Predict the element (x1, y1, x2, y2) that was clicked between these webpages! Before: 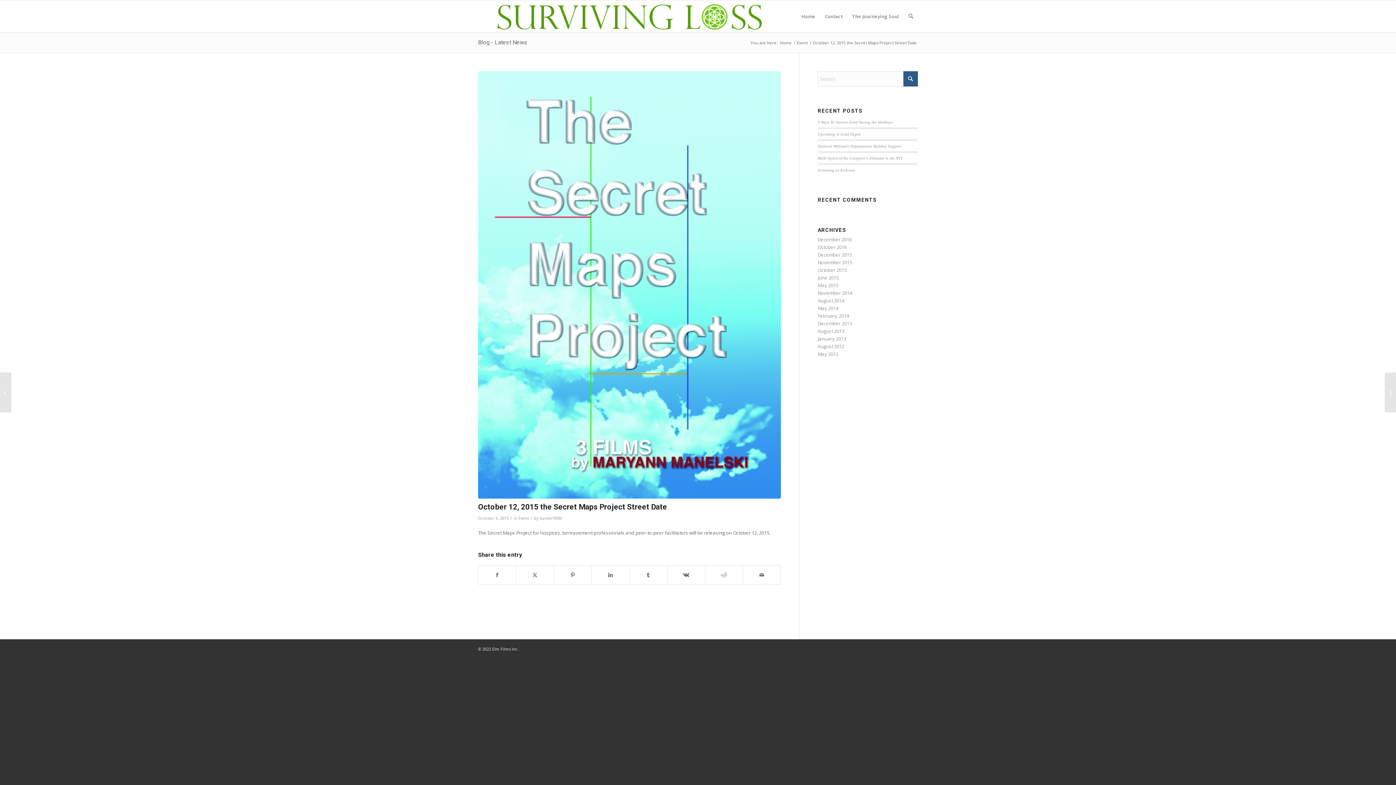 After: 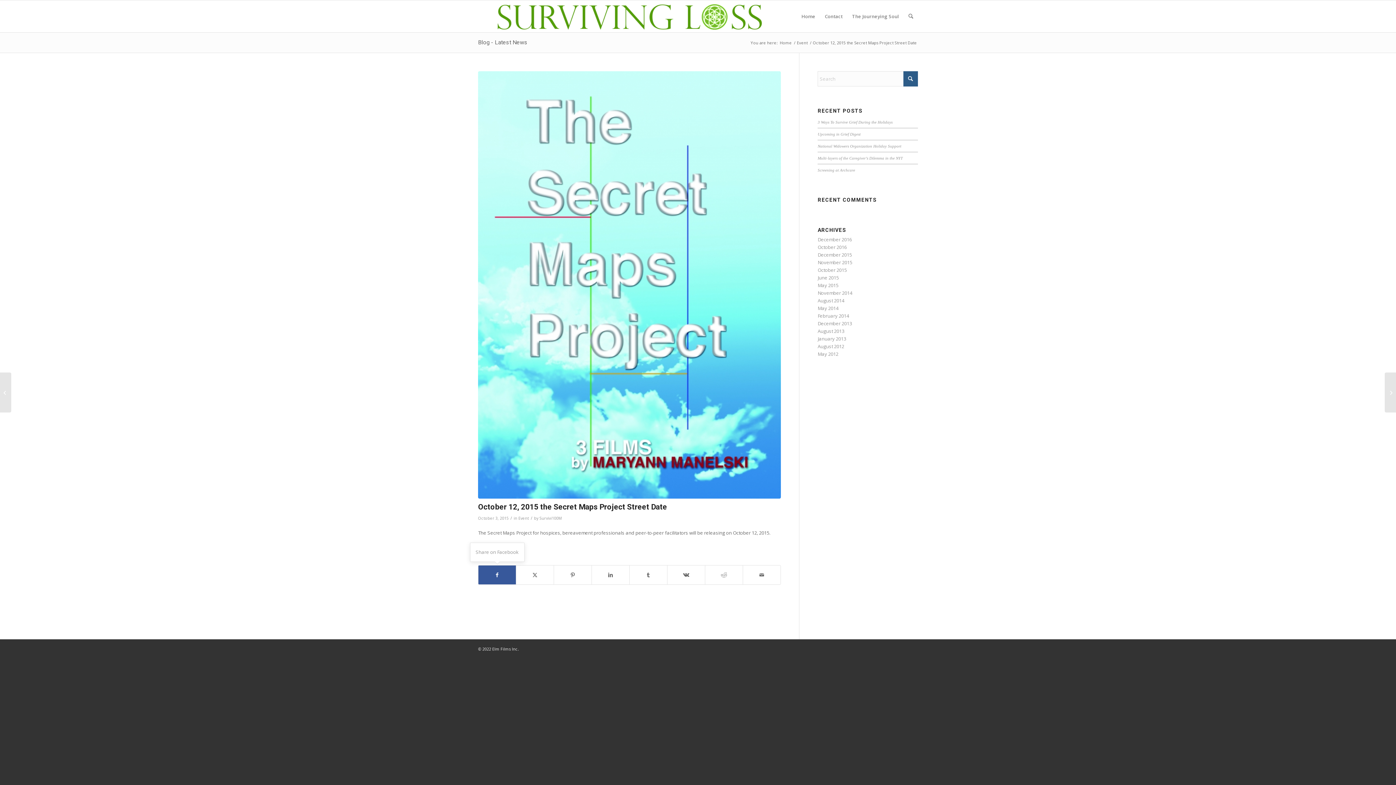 Action: label: Share on Facebook bbox: (478, 565, 516, 584)